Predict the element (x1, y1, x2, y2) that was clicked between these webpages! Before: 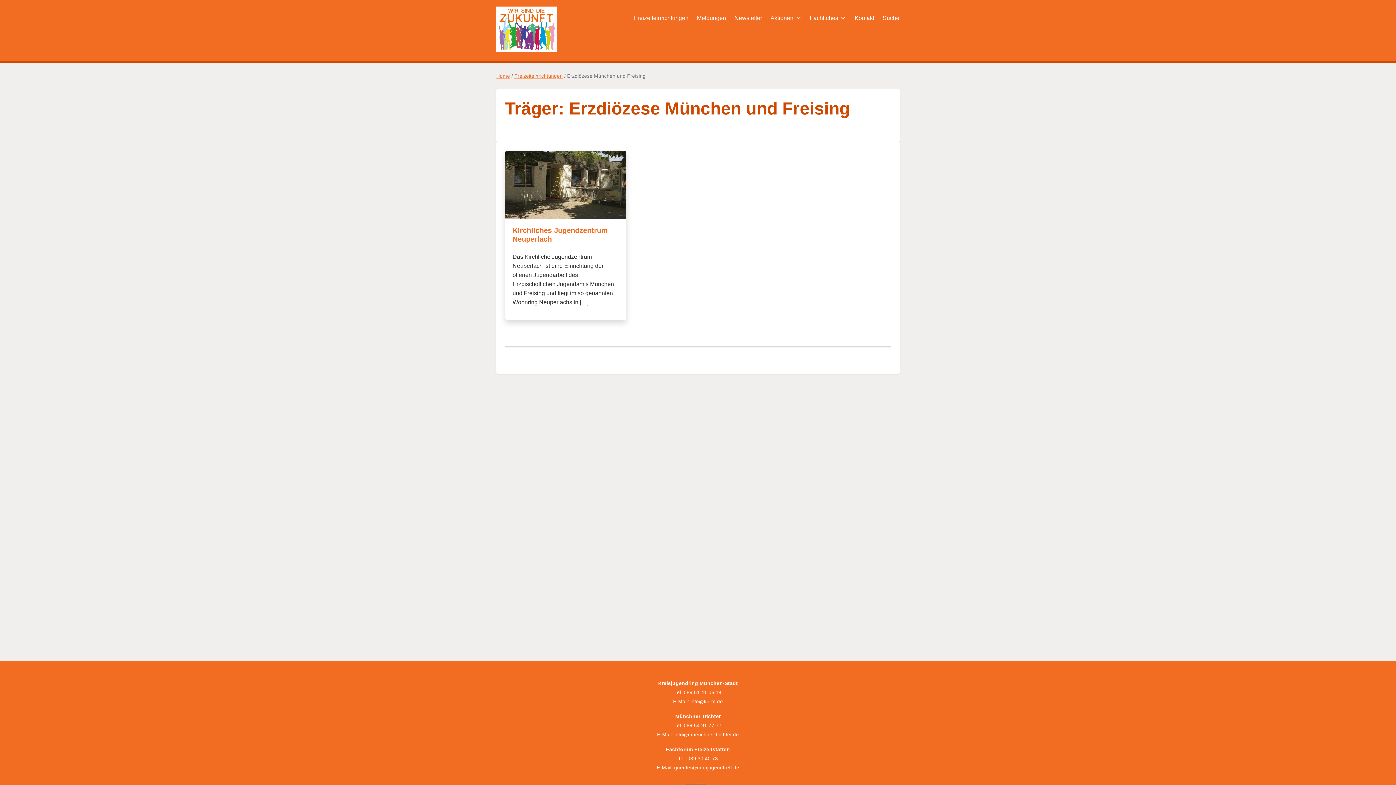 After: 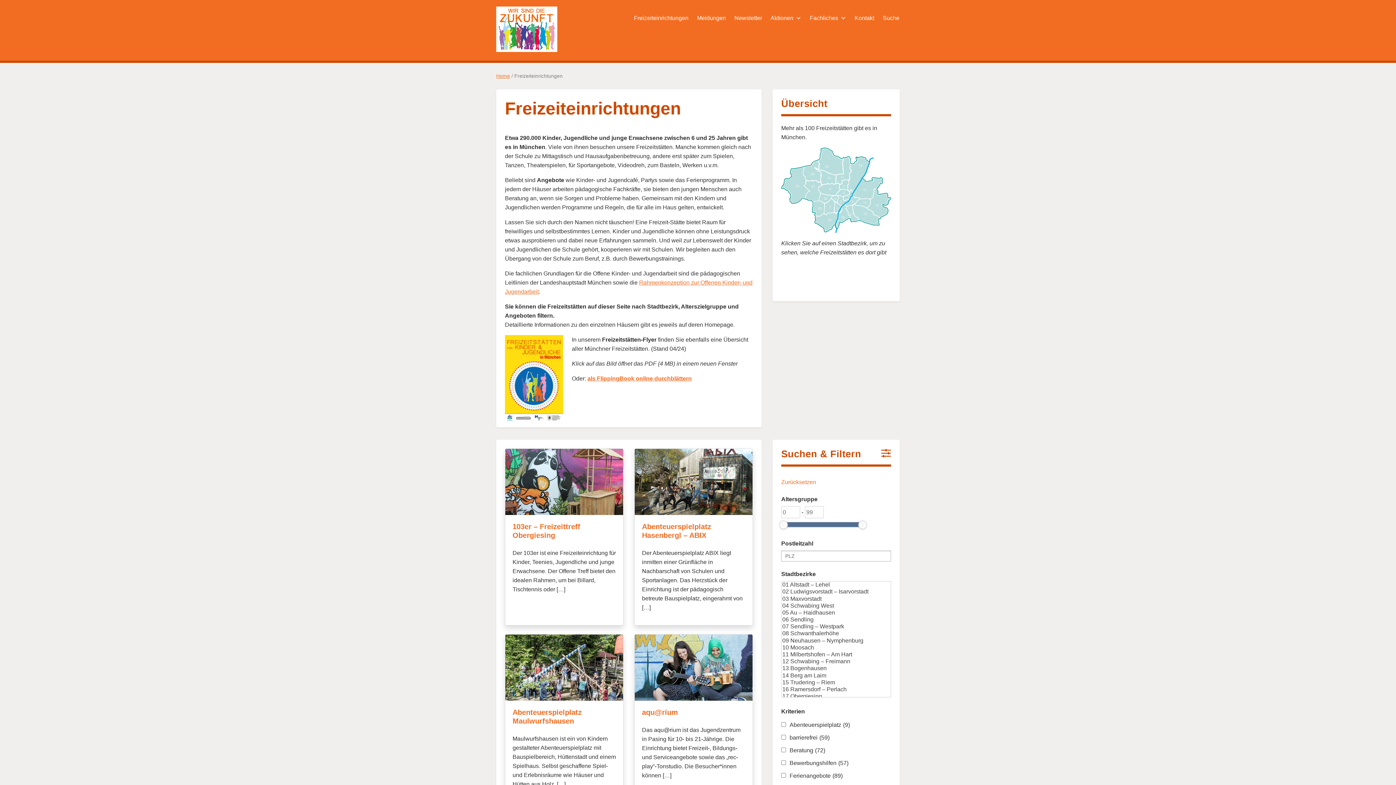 Action: bbox: (514, 73, 562, 78) label: Freizeiteinrichtungen